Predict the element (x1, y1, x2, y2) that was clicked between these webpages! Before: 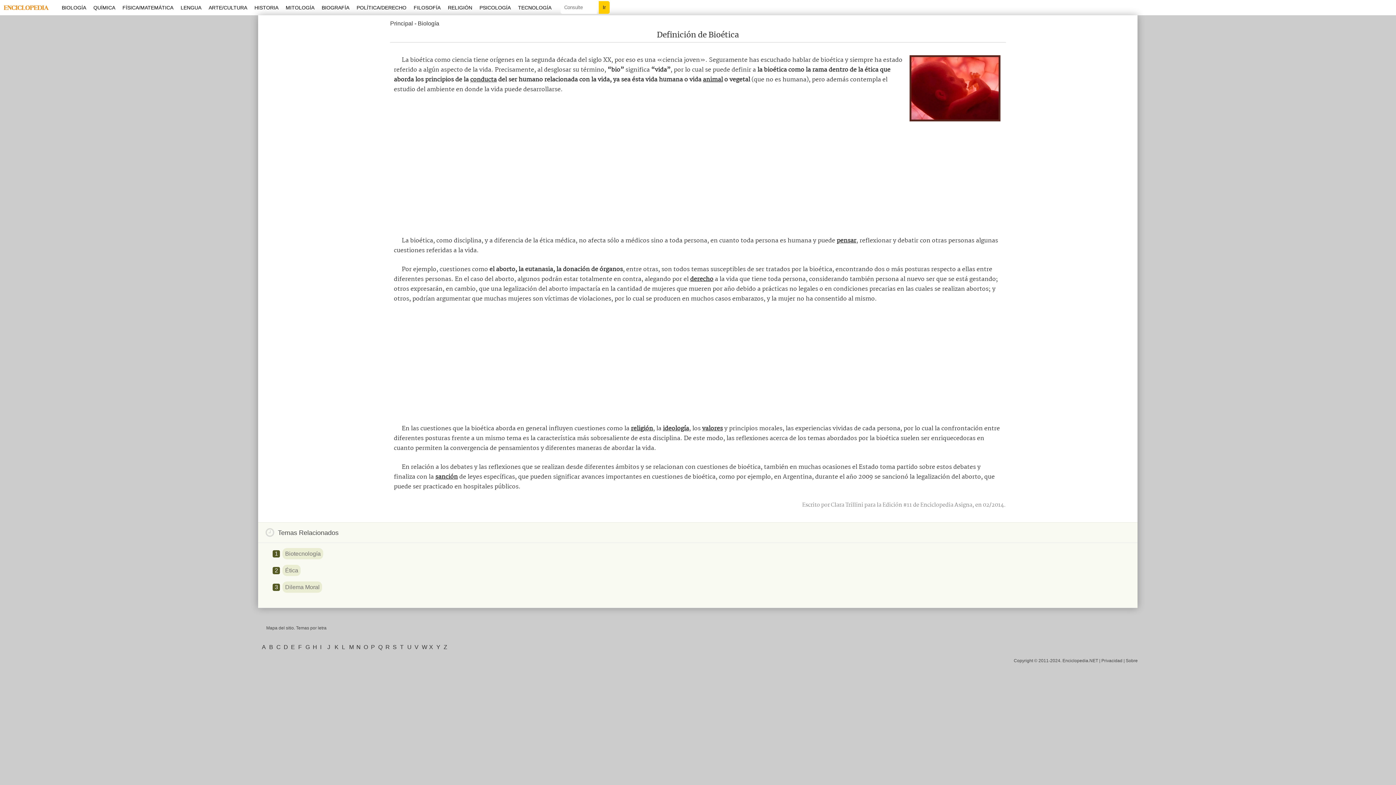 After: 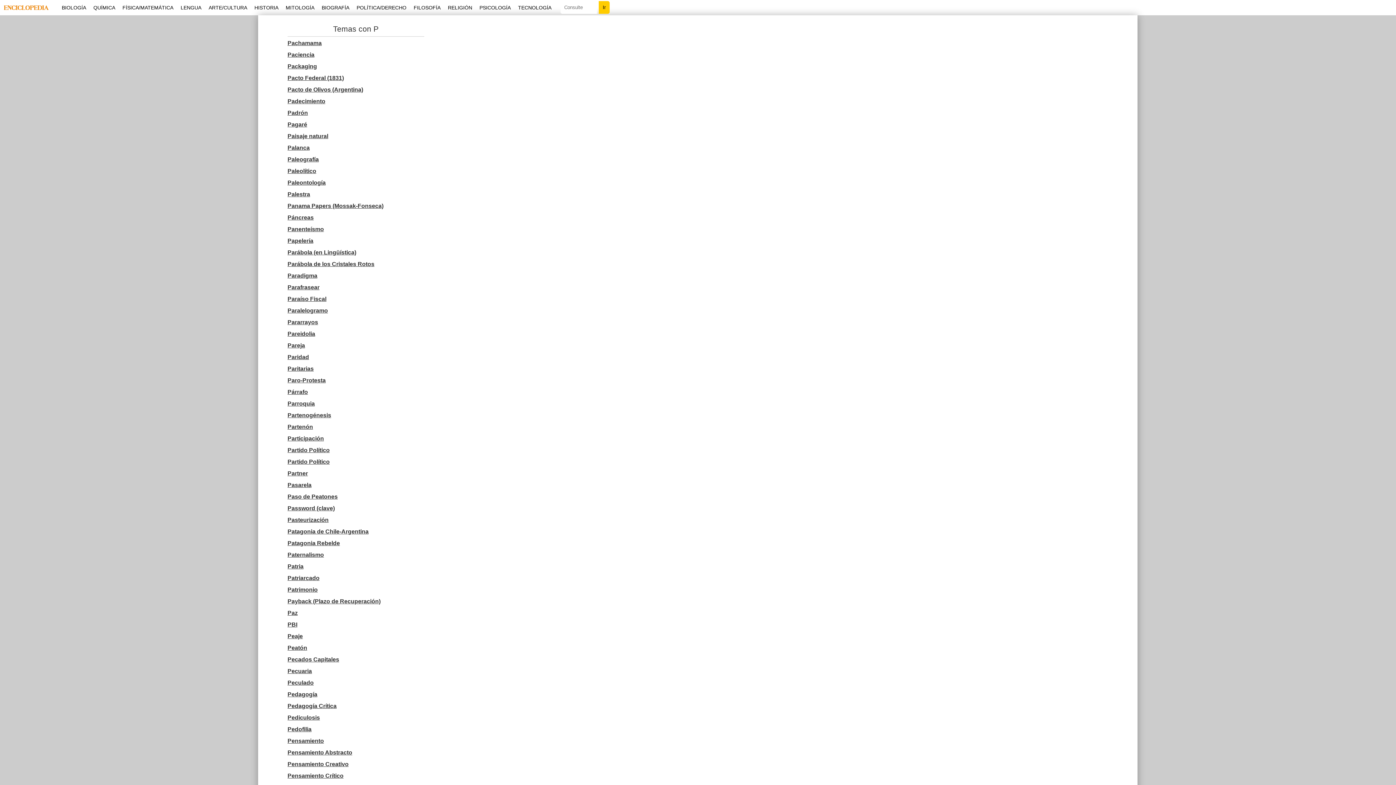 Action: label: P bbox: (371, 644, 375, 650)